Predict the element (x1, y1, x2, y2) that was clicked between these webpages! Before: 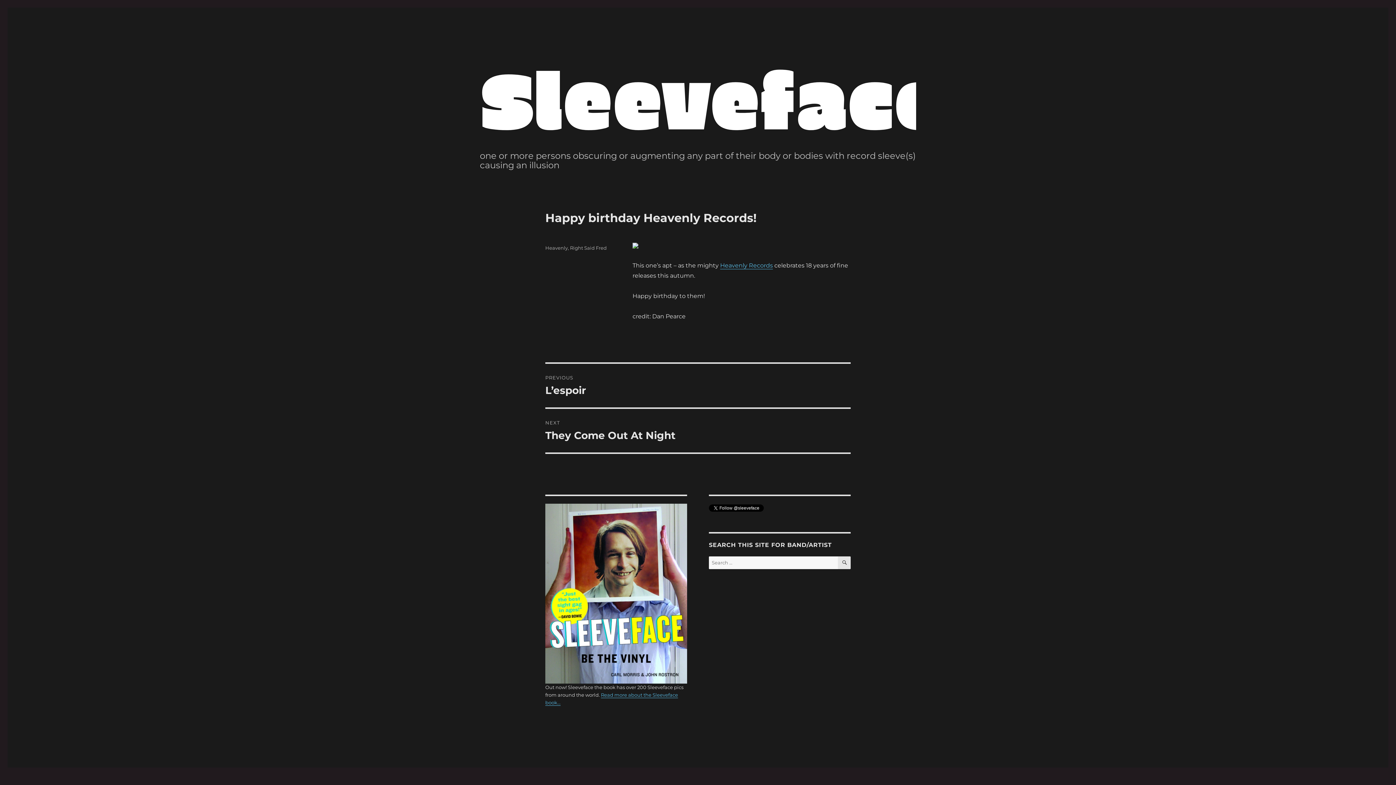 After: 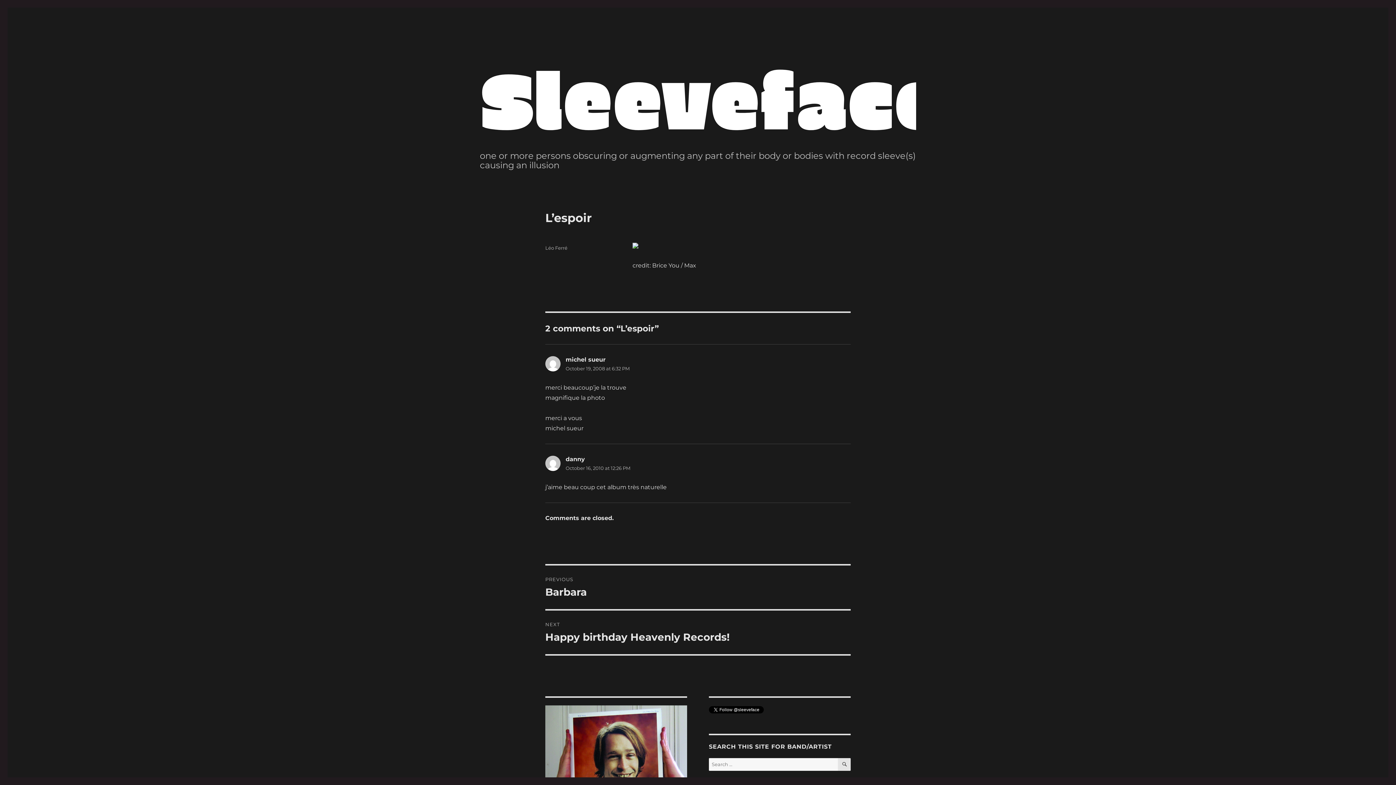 Action: label: PREVIOUS
Previous post:
L’espoir bbox: (545, 363, 850, 407)